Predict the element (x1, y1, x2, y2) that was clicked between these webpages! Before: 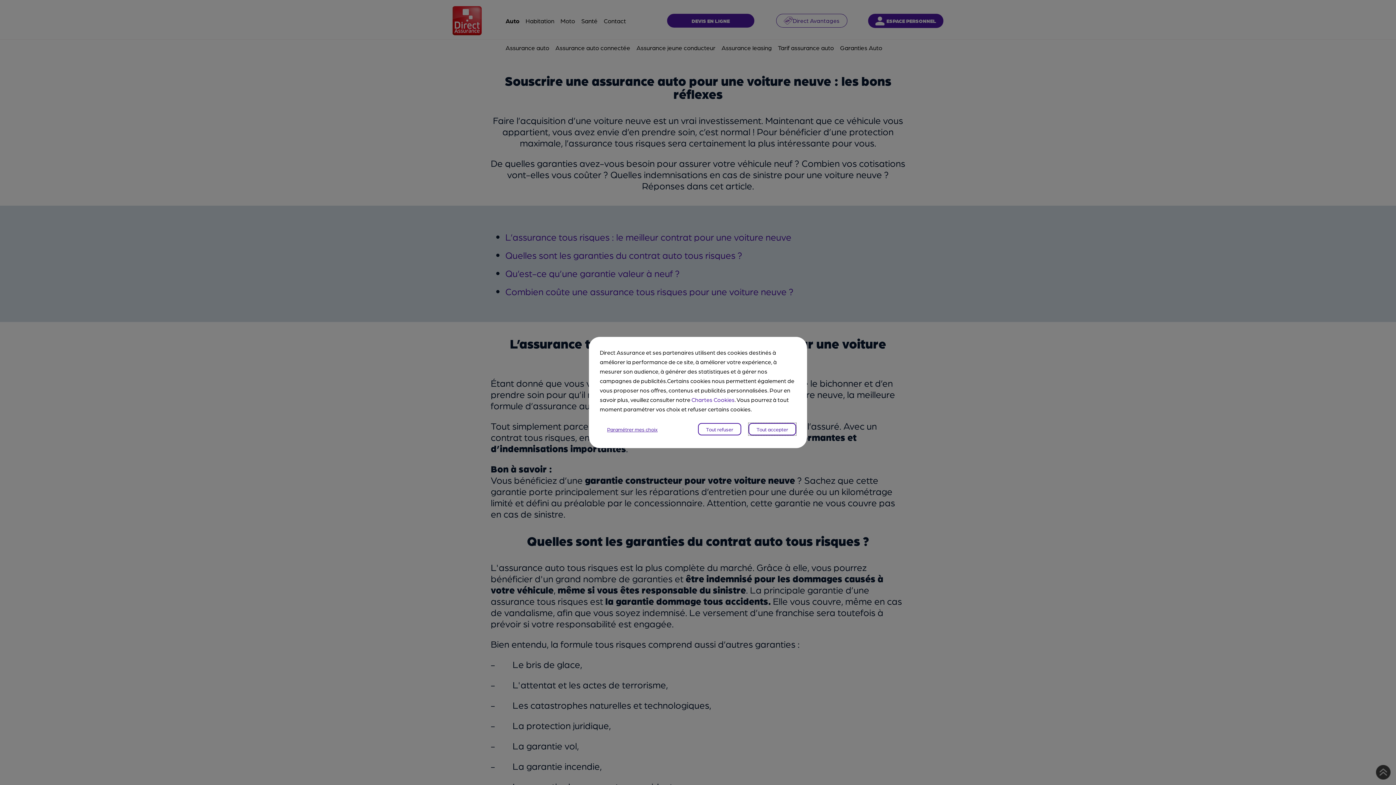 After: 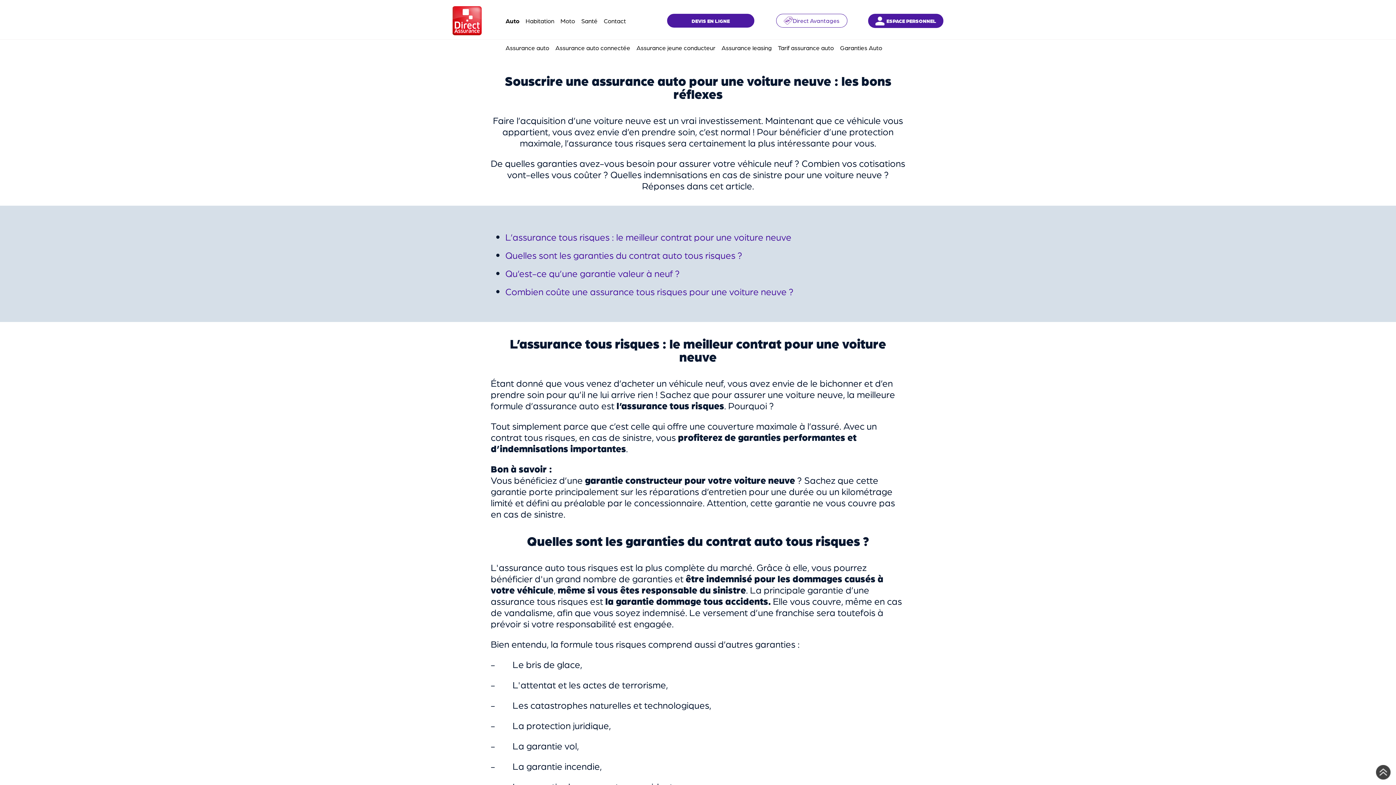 Action: bbox: (748, 423, 796, 435) label: Tout accepter